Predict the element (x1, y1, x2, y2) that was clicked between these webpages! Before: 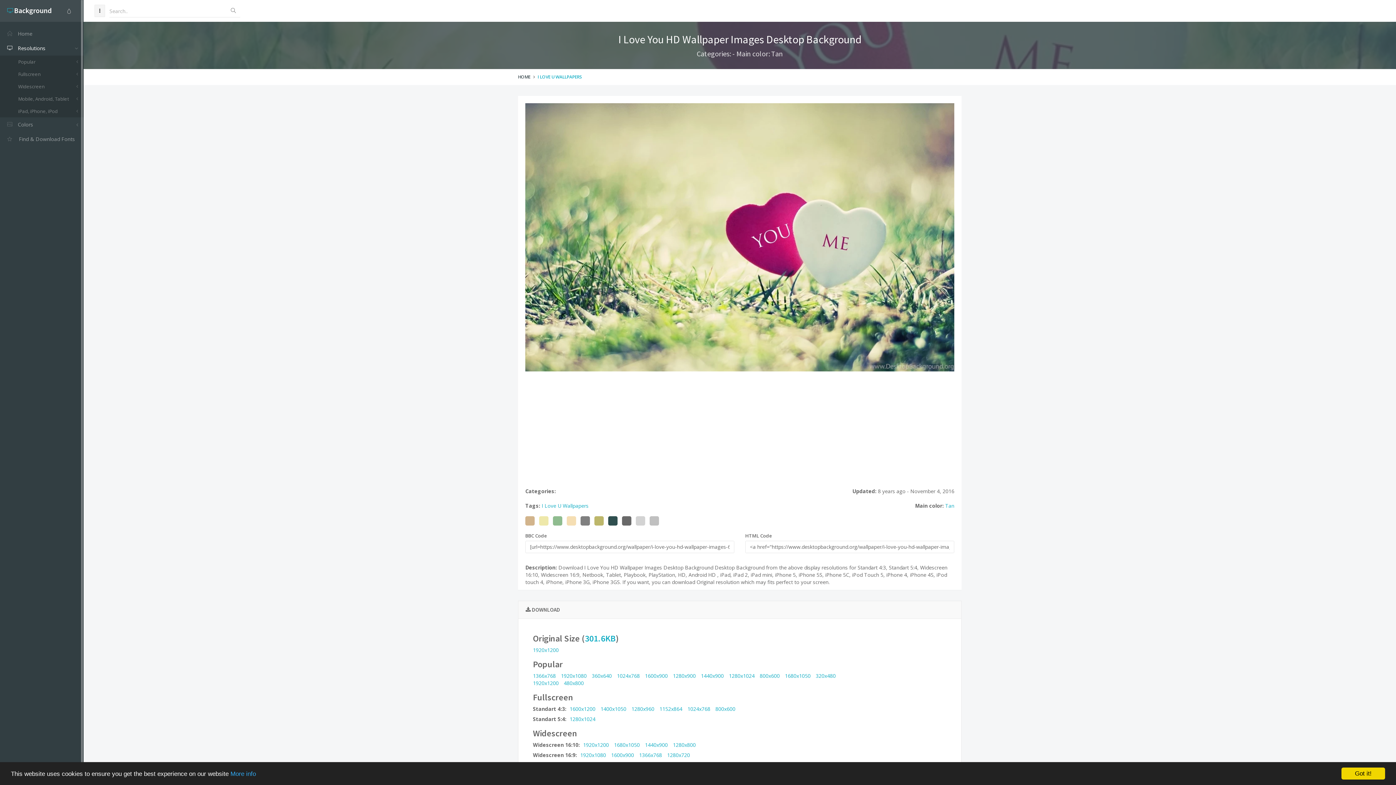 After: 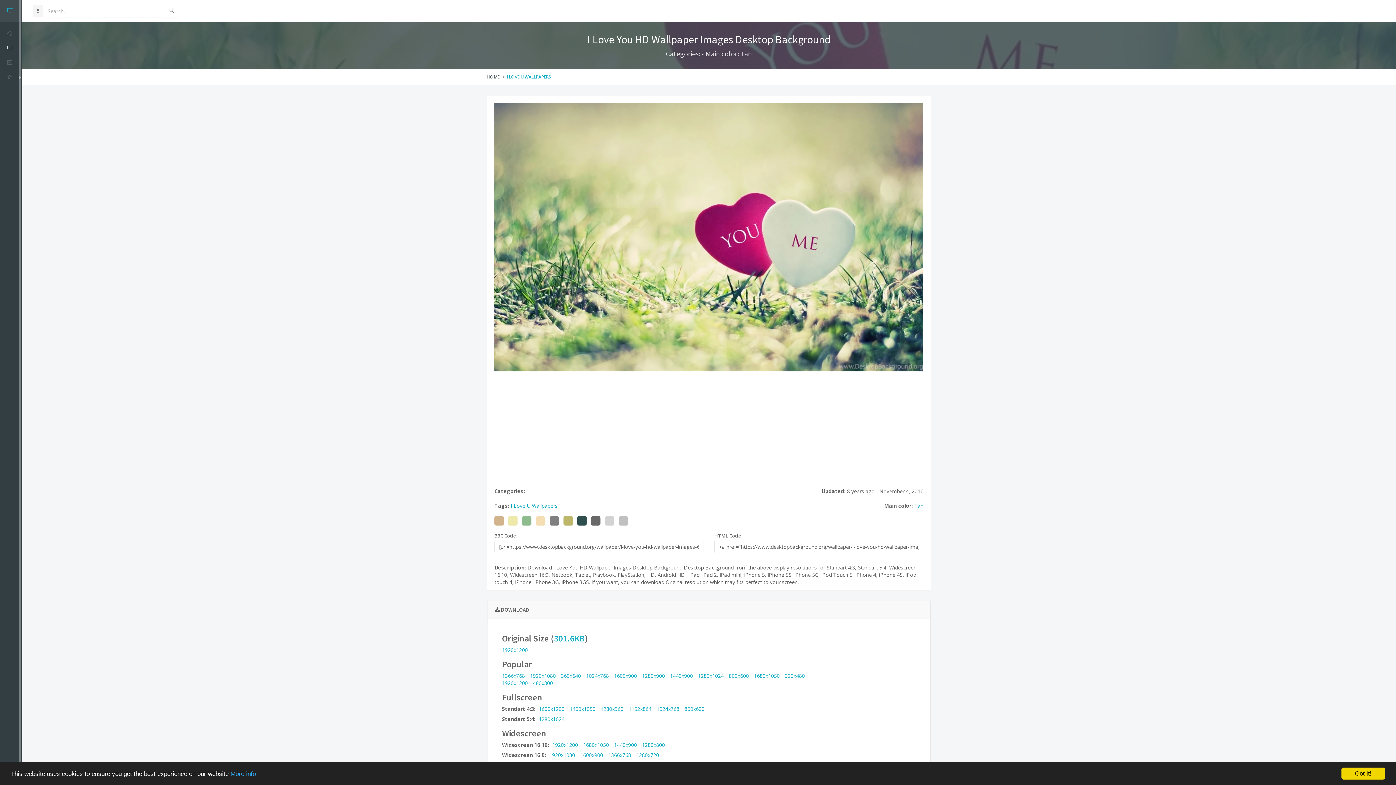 Action: bbox: (94, 4, 105, 17)